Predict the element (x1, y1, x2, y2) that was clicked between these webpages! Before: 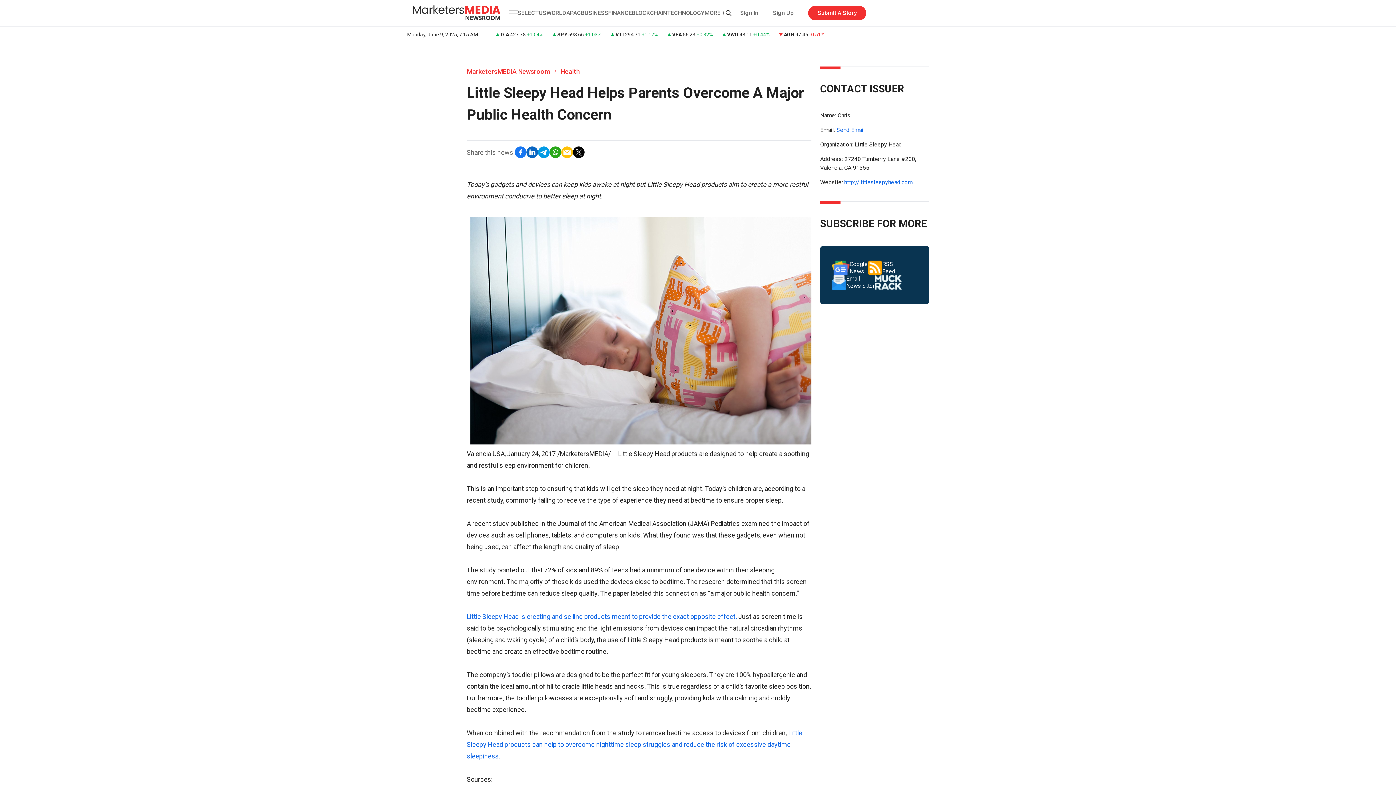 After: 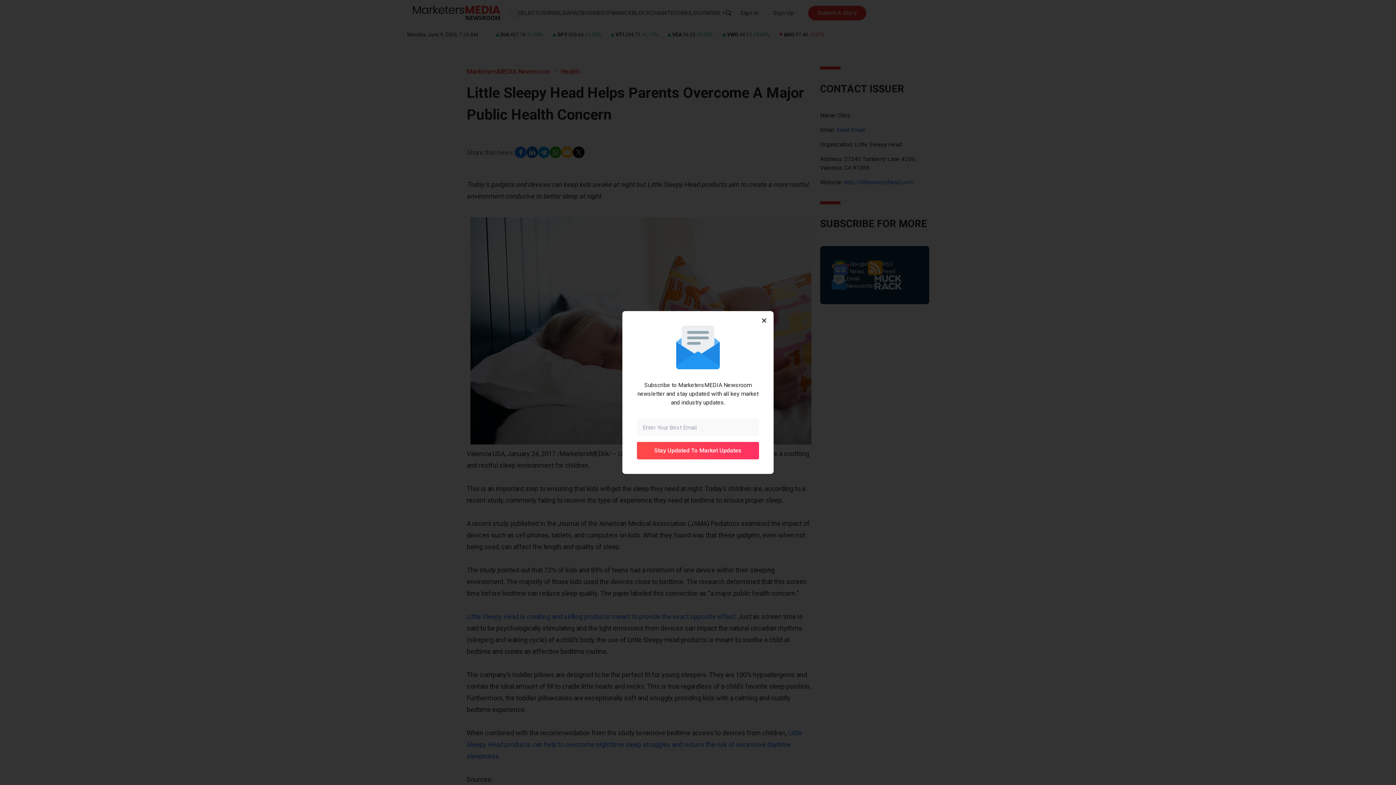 Action: label: Email
Newsletter bbox: (832, 275, 874, 289)